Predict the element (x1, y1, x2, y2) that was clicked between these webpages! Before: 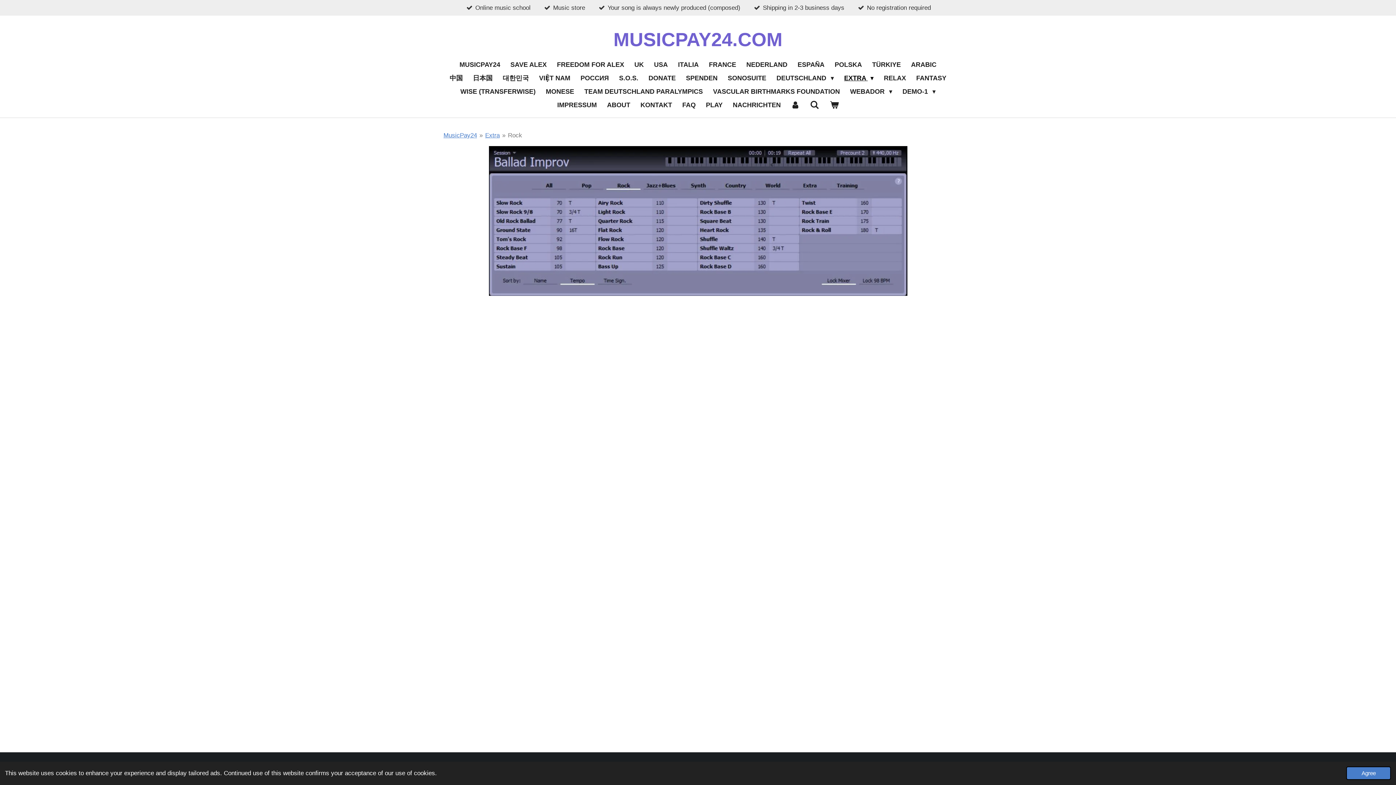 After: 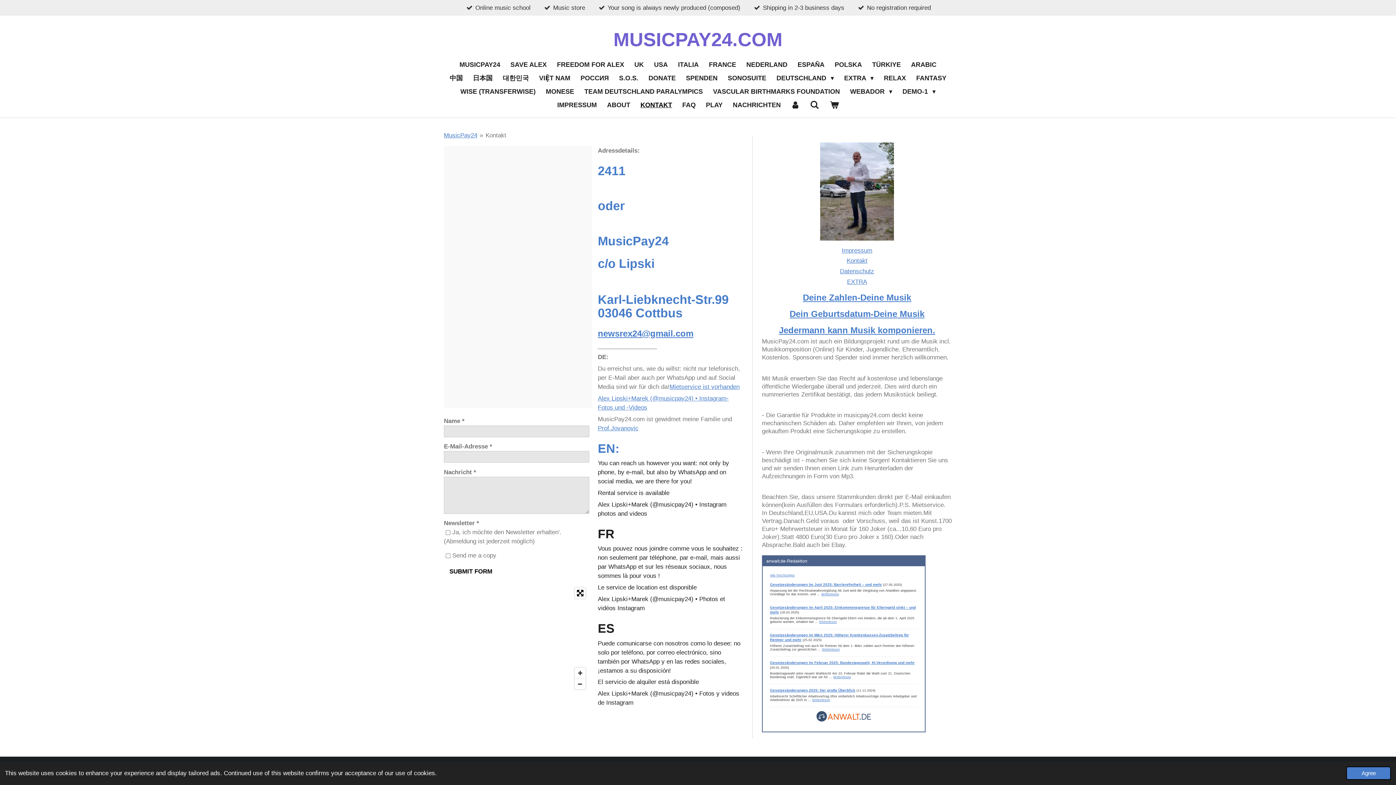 Action: label: KONTAKT bbox: (635, 98, 677, 111)